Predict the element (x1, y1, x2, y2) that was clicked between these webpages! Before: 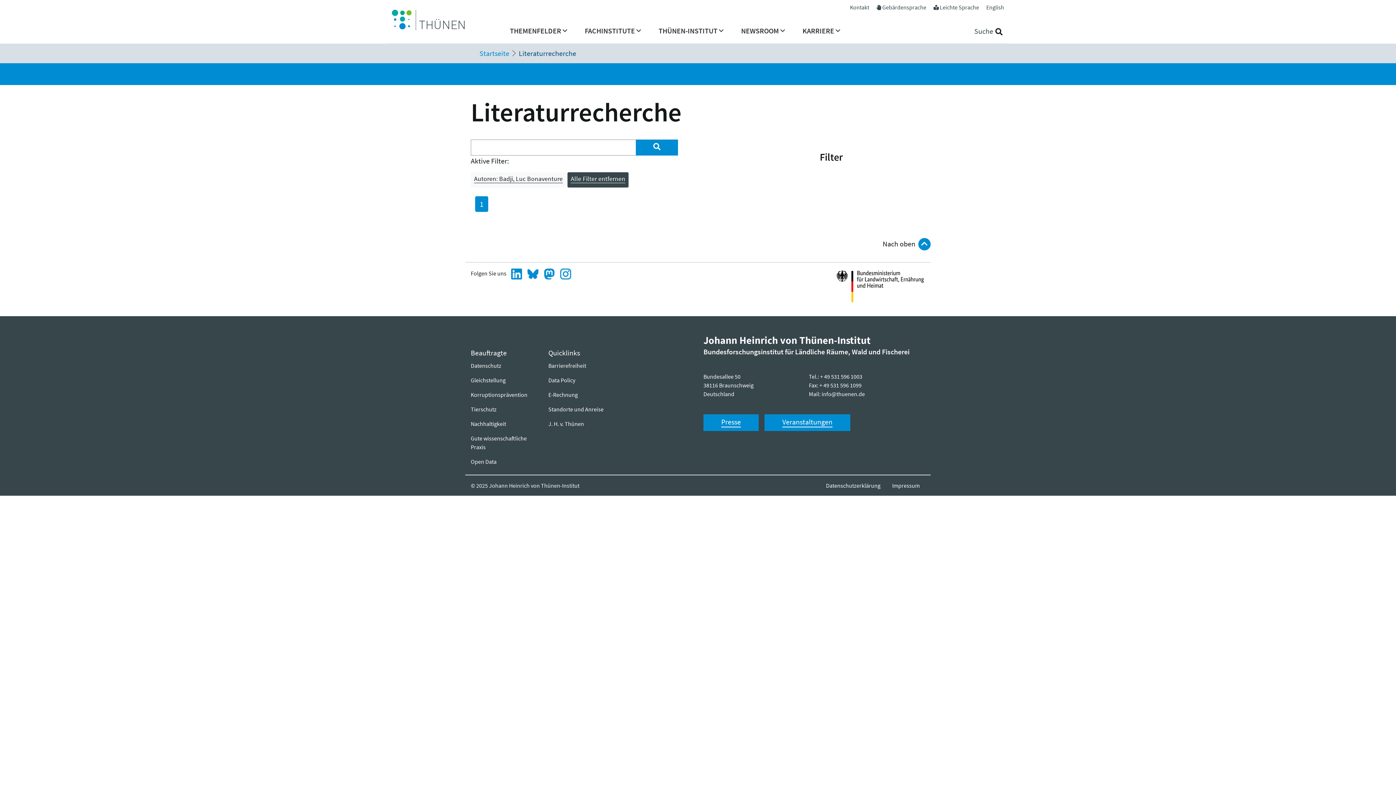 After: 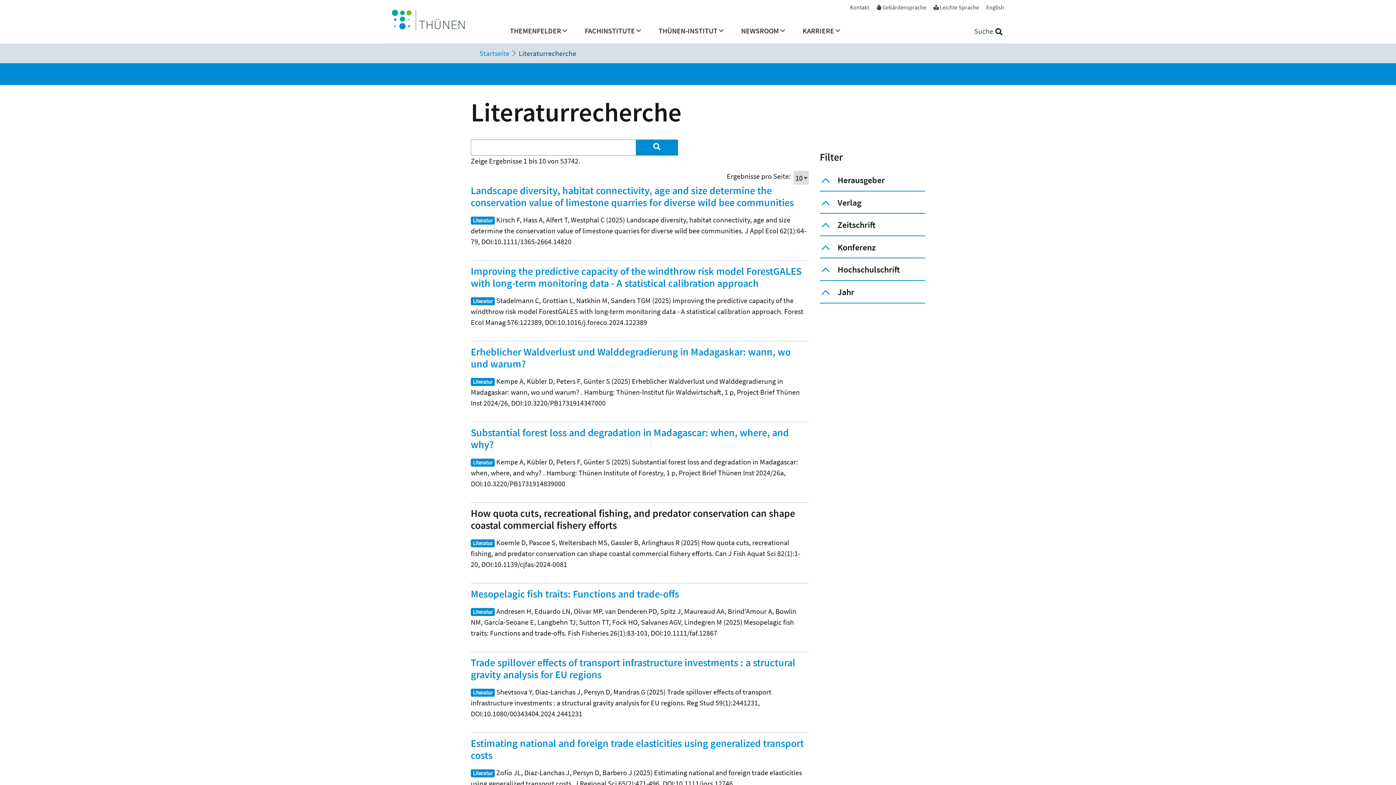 Action: bbox: (567, 172, 628, 187) label: Alle Filter entfernen